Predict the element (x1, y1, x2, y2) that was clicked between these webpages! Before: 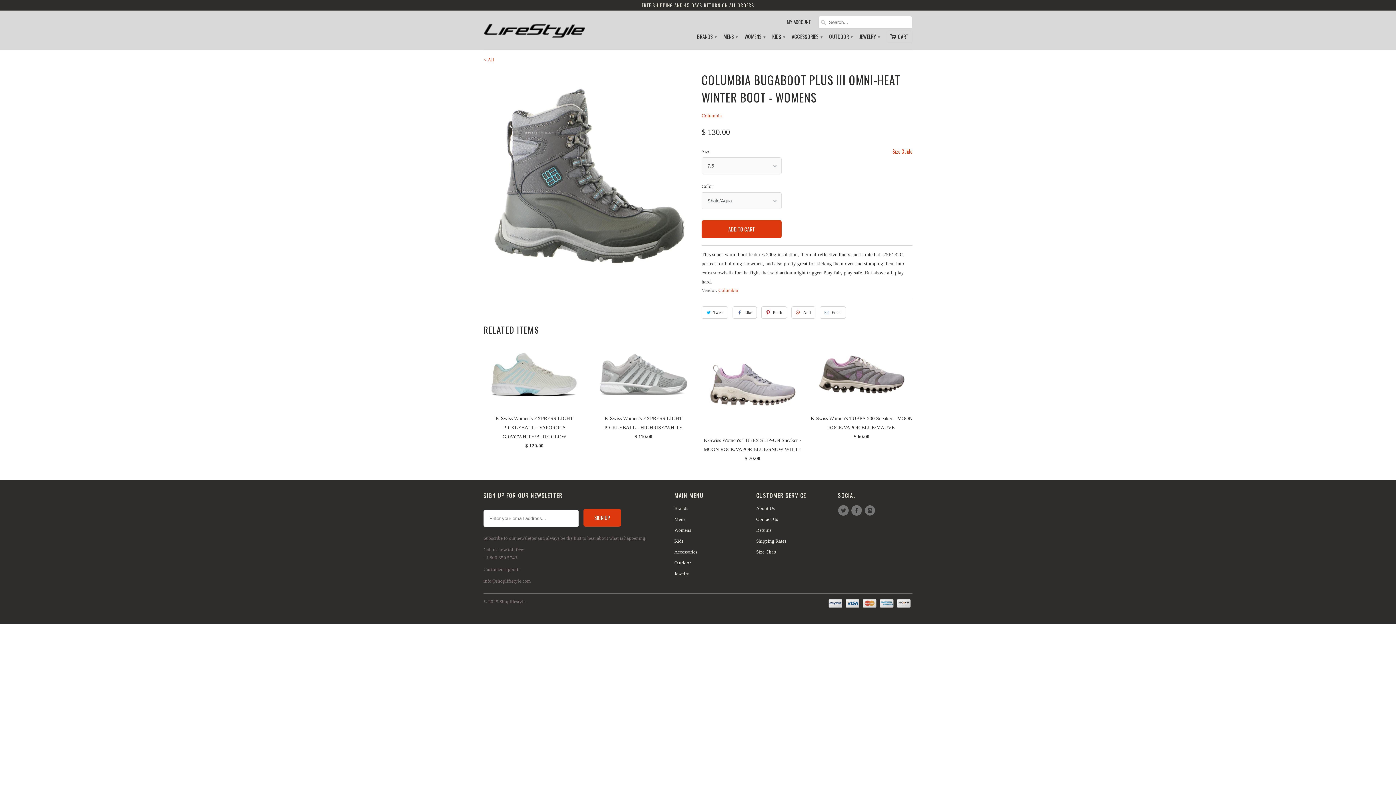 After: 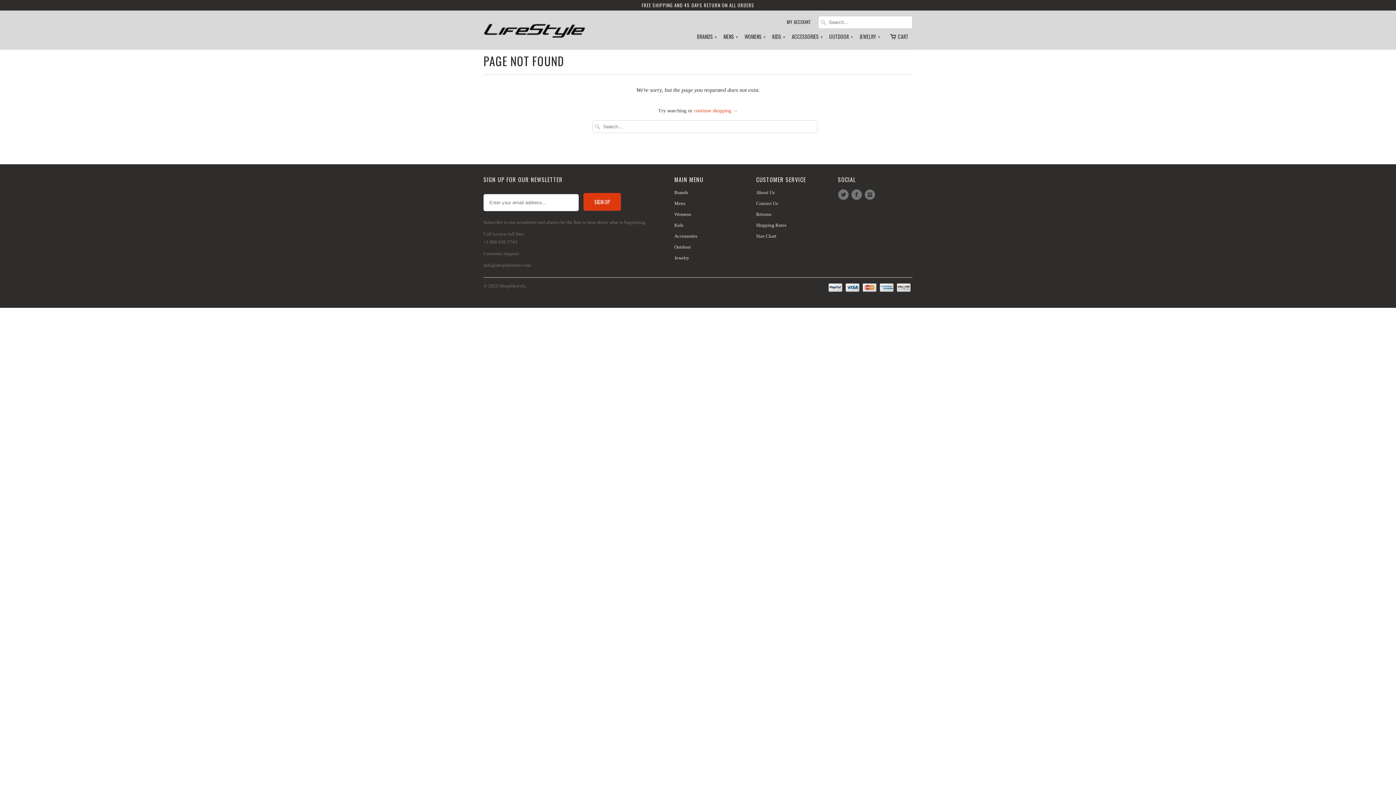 Action: label: JEWELRY ▾ bbox: (859, 33, 879, 44)